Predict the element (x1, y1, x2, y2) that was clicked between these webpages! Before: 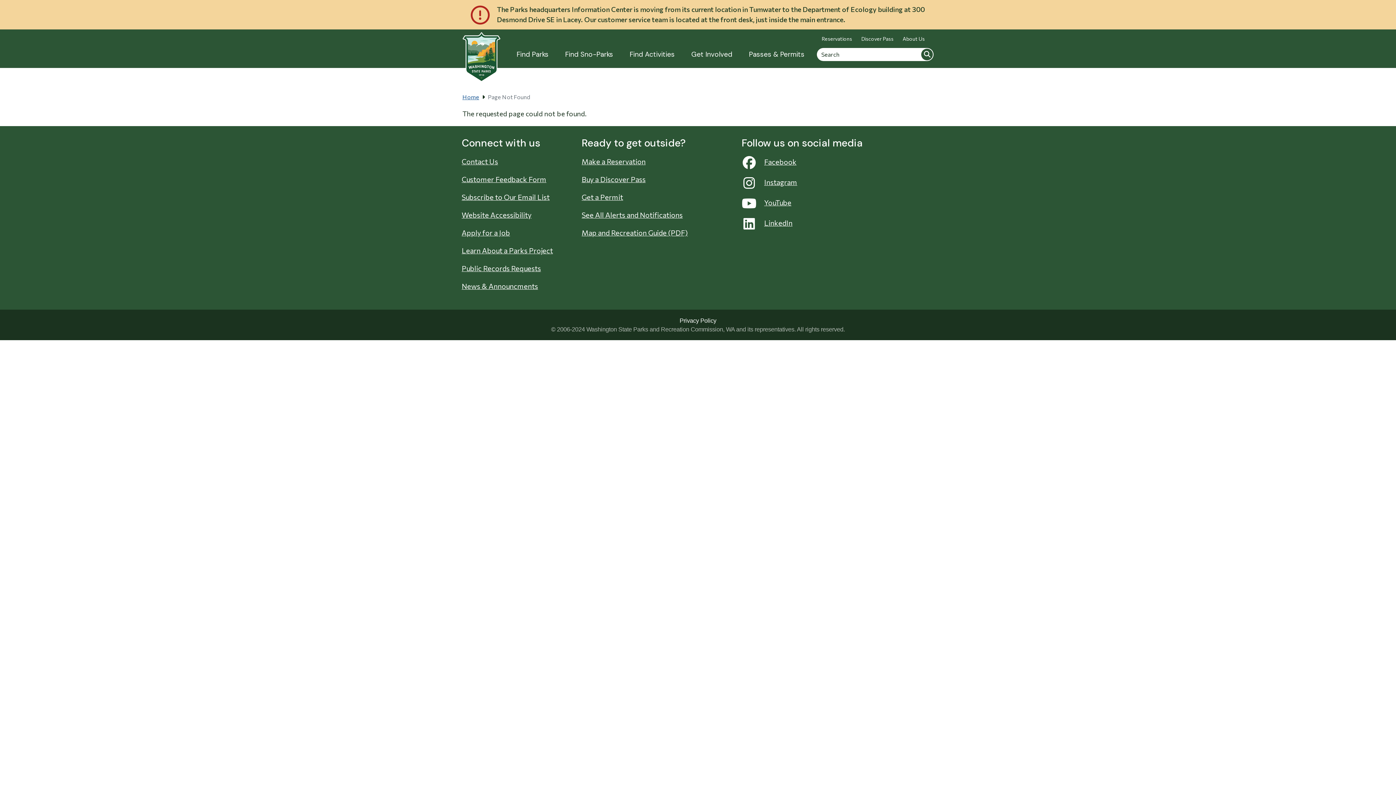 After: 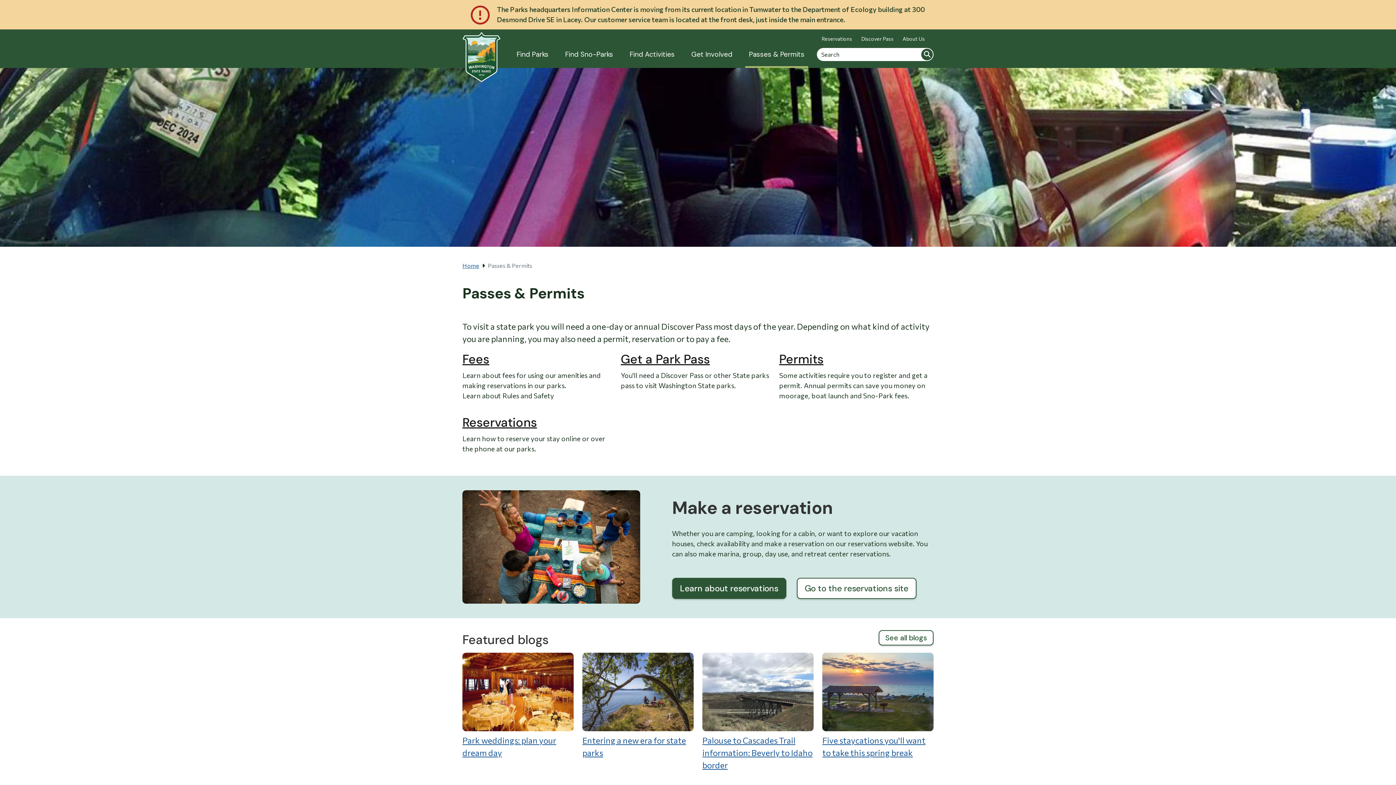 Action: label: Passes & Permits bbox: (745, 46, 808, 67)